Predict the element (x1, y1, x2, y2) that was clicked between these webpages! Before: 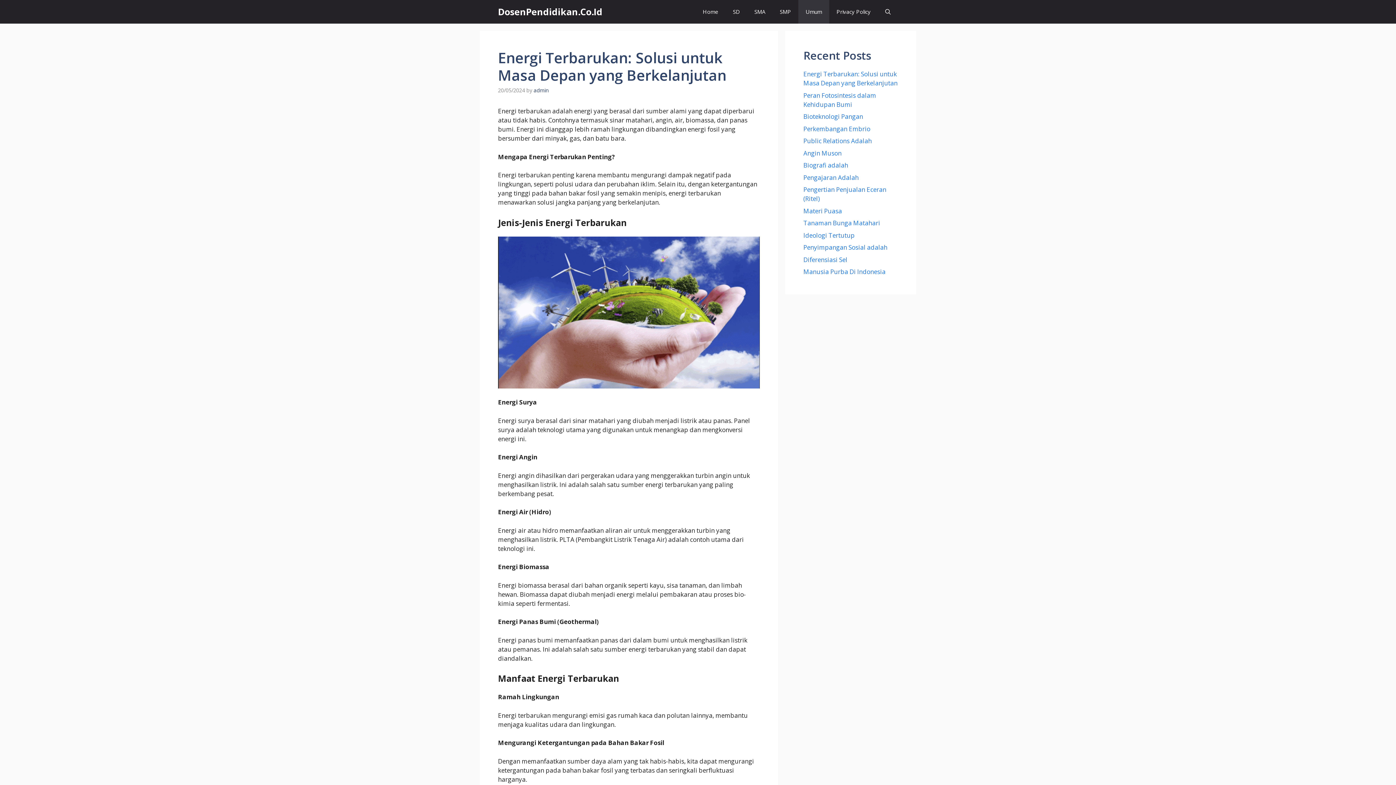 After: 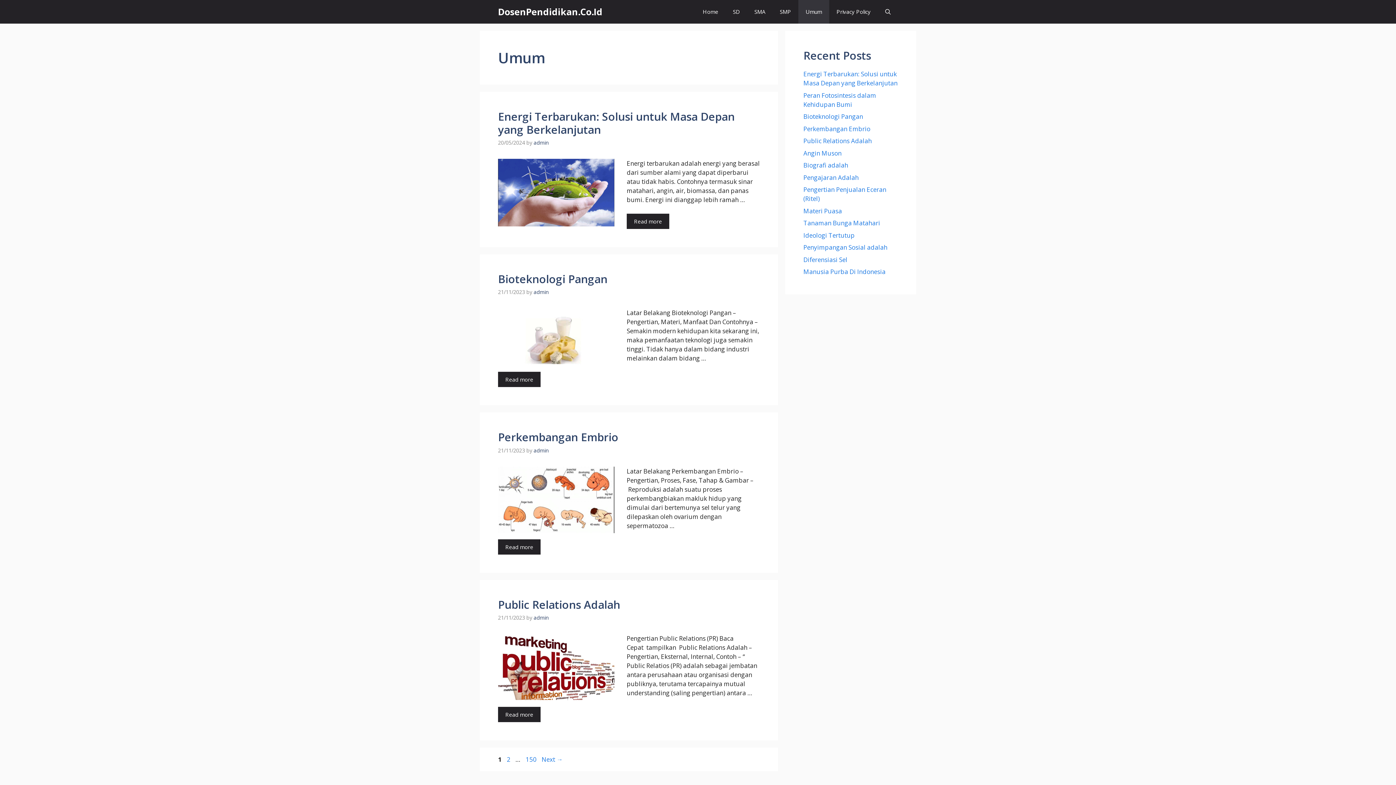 Action: bbox: (798, 0, 829, 23) label: Umum